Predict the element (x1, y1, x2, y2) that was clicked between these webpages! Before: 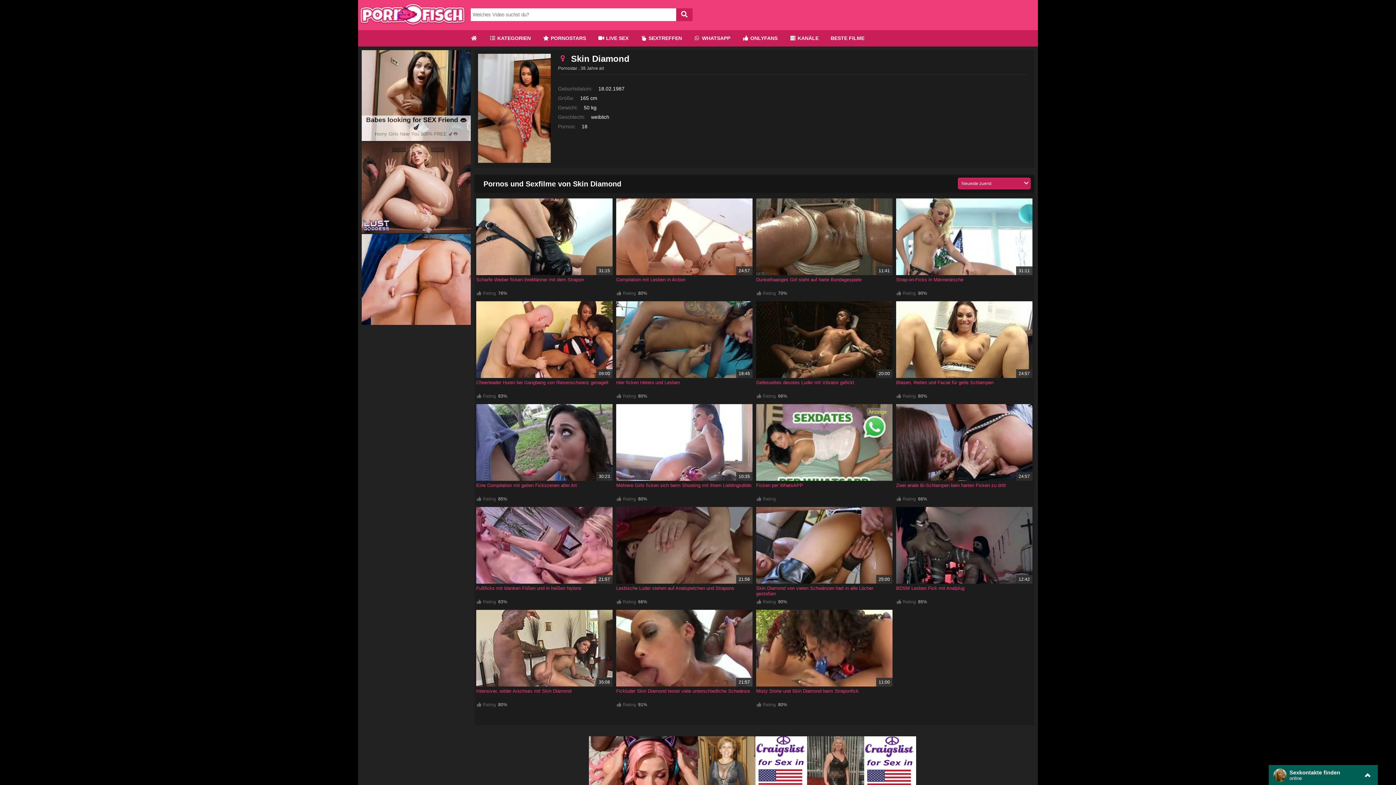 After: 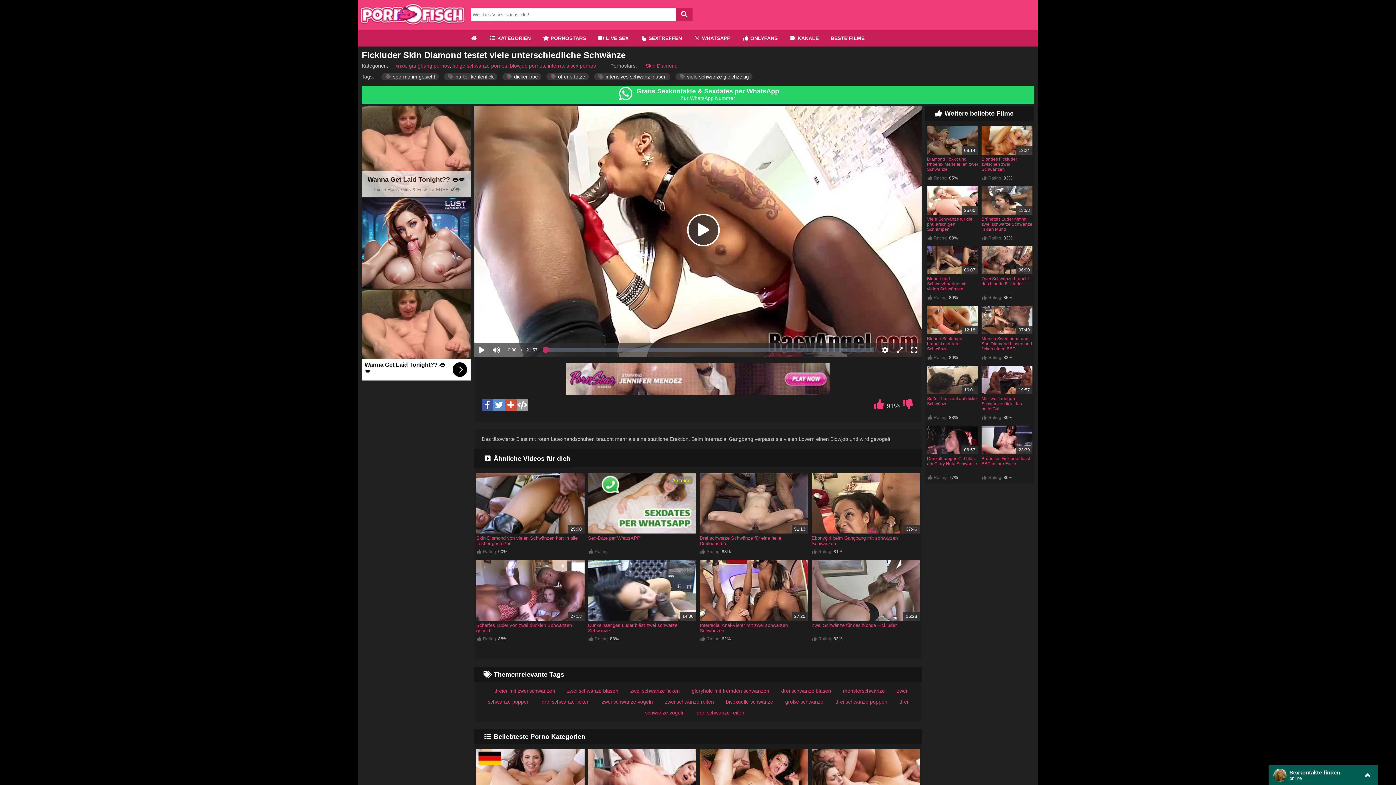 Action: bbox: (616, 610, 752, 686)